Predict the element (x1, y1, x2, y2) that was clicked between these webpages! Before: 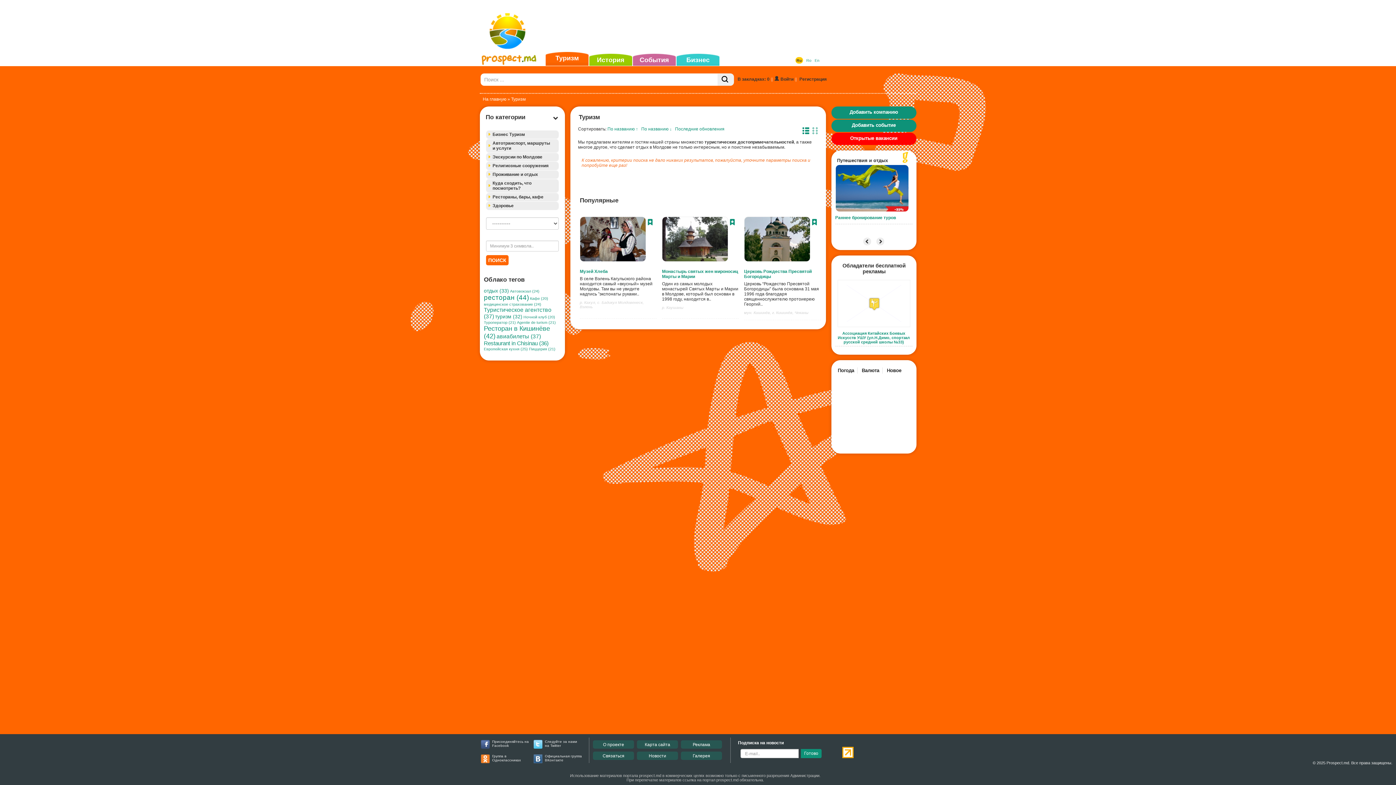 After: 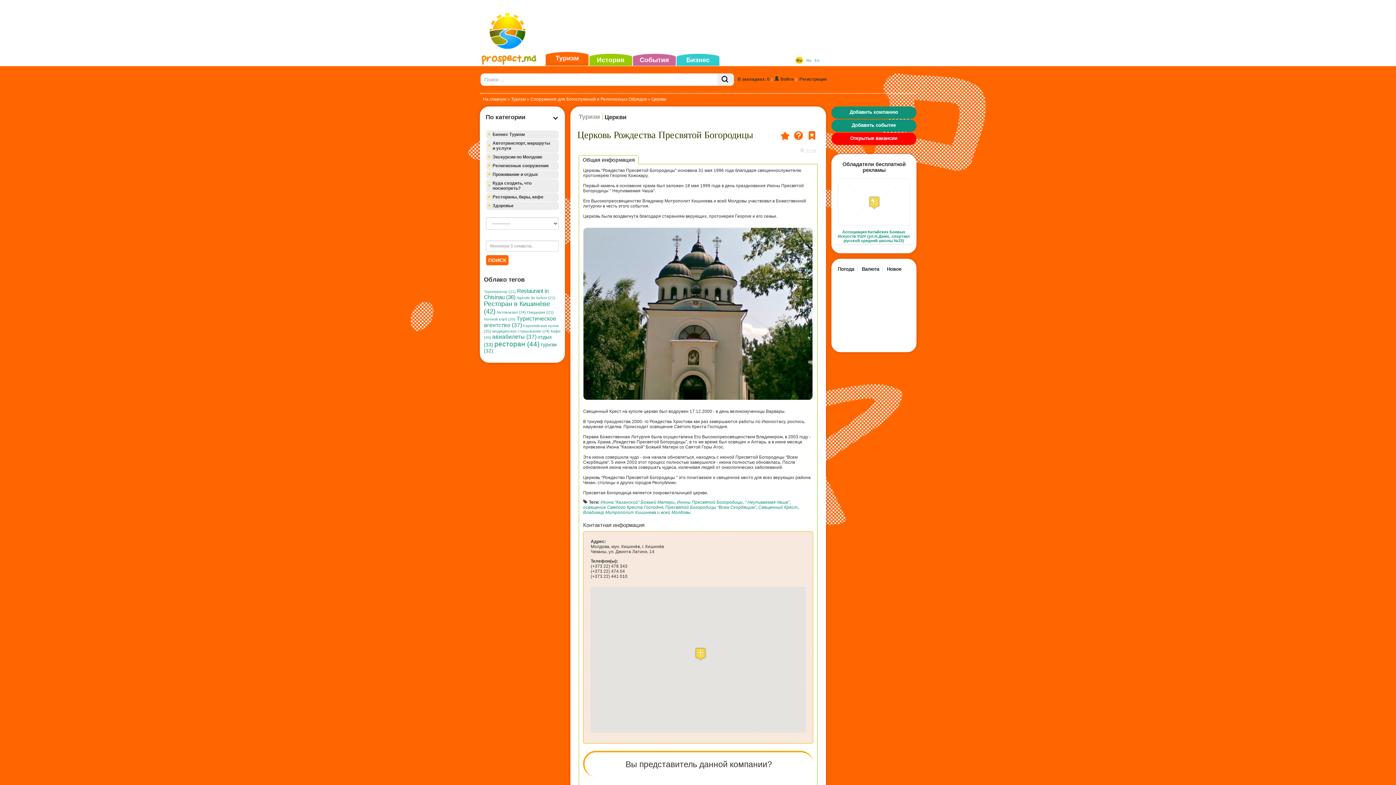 Action: bbox: (744, 215, 810, 260)